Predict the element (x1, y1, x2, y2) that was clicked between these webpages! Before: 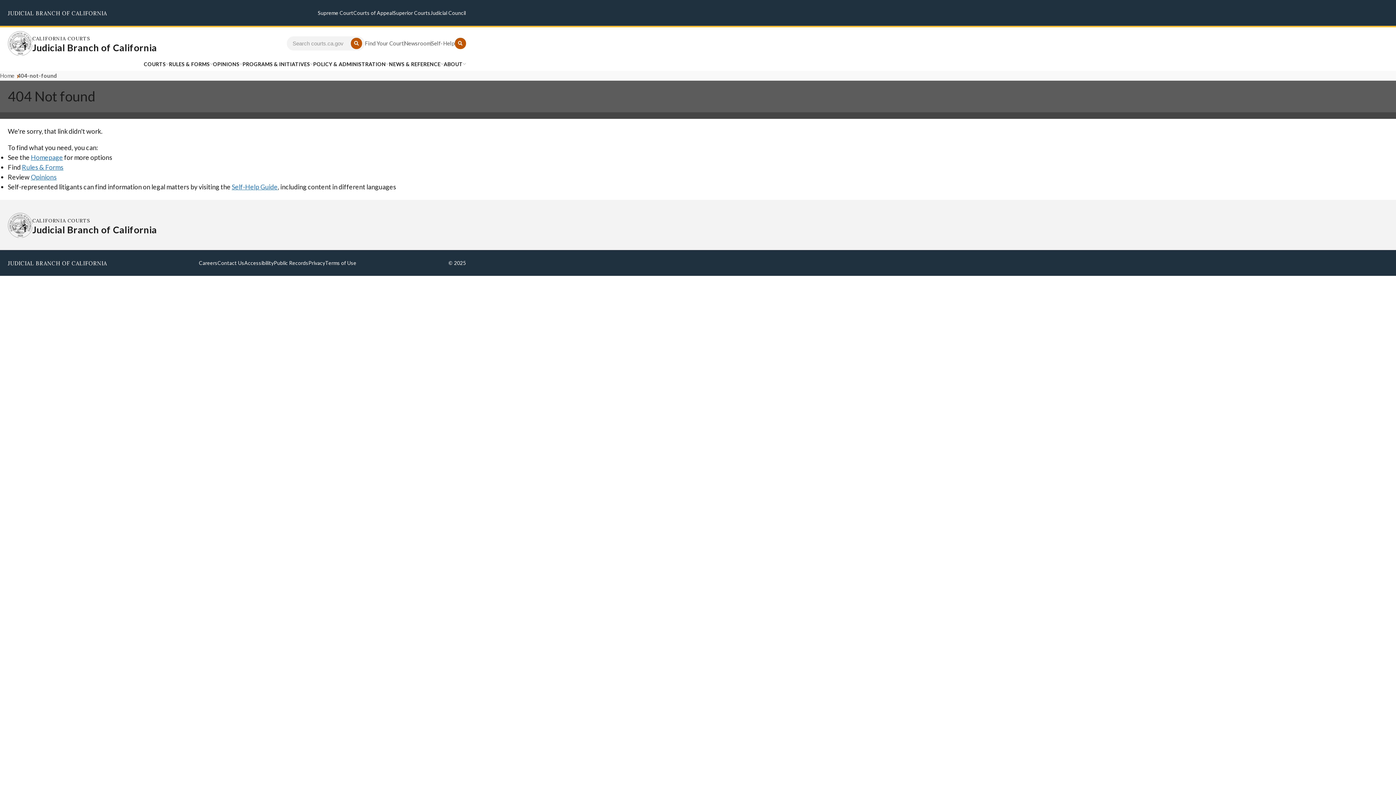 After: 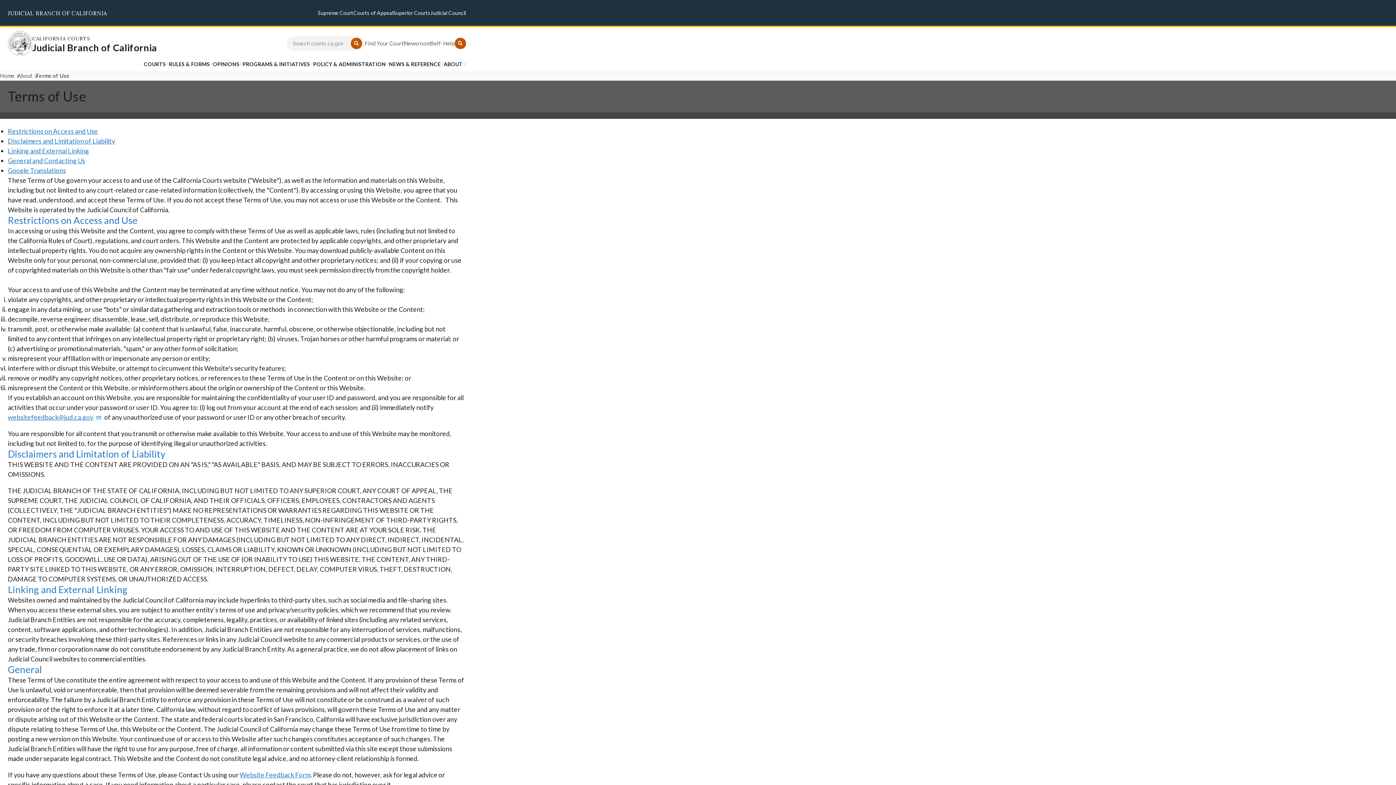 Action: label: Terms of Use bbox: (325, 258, 356, 267)